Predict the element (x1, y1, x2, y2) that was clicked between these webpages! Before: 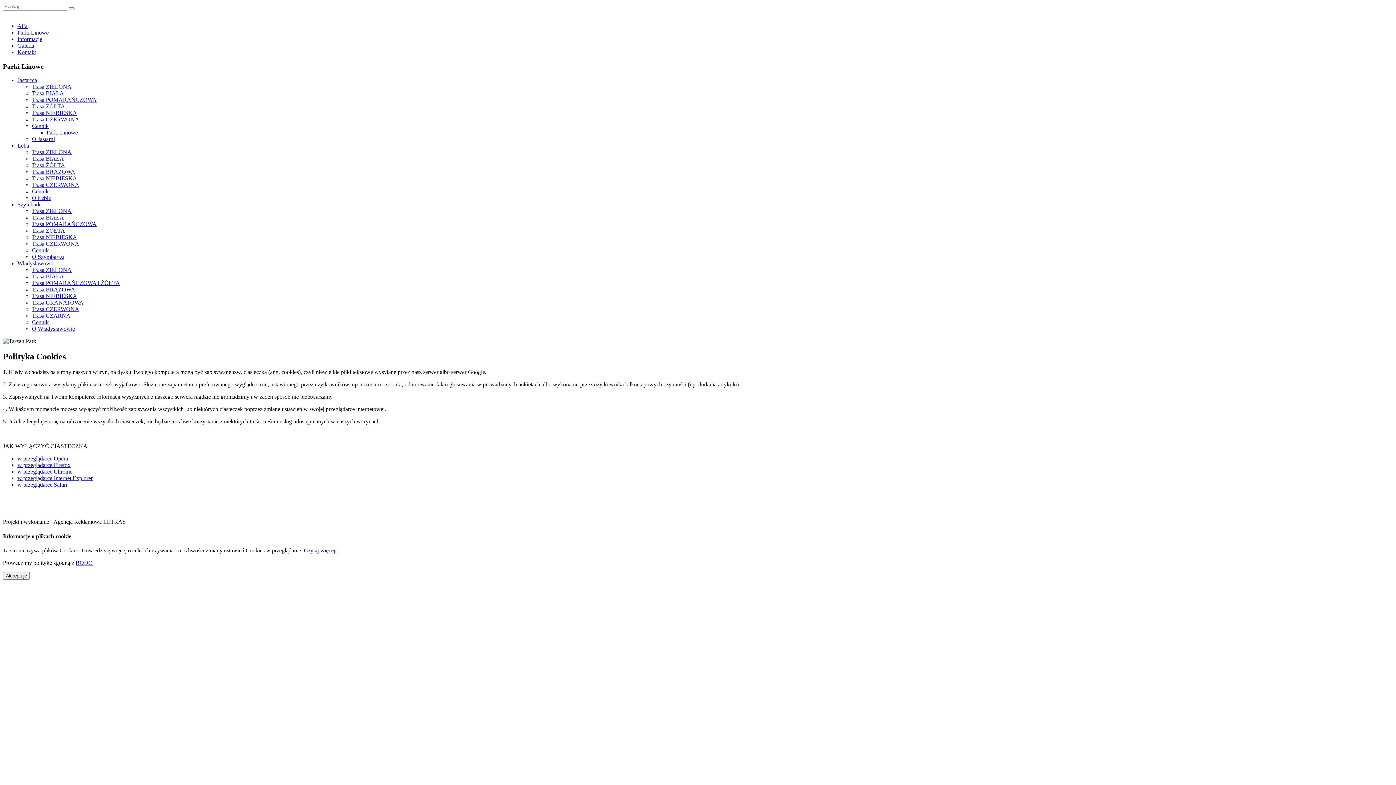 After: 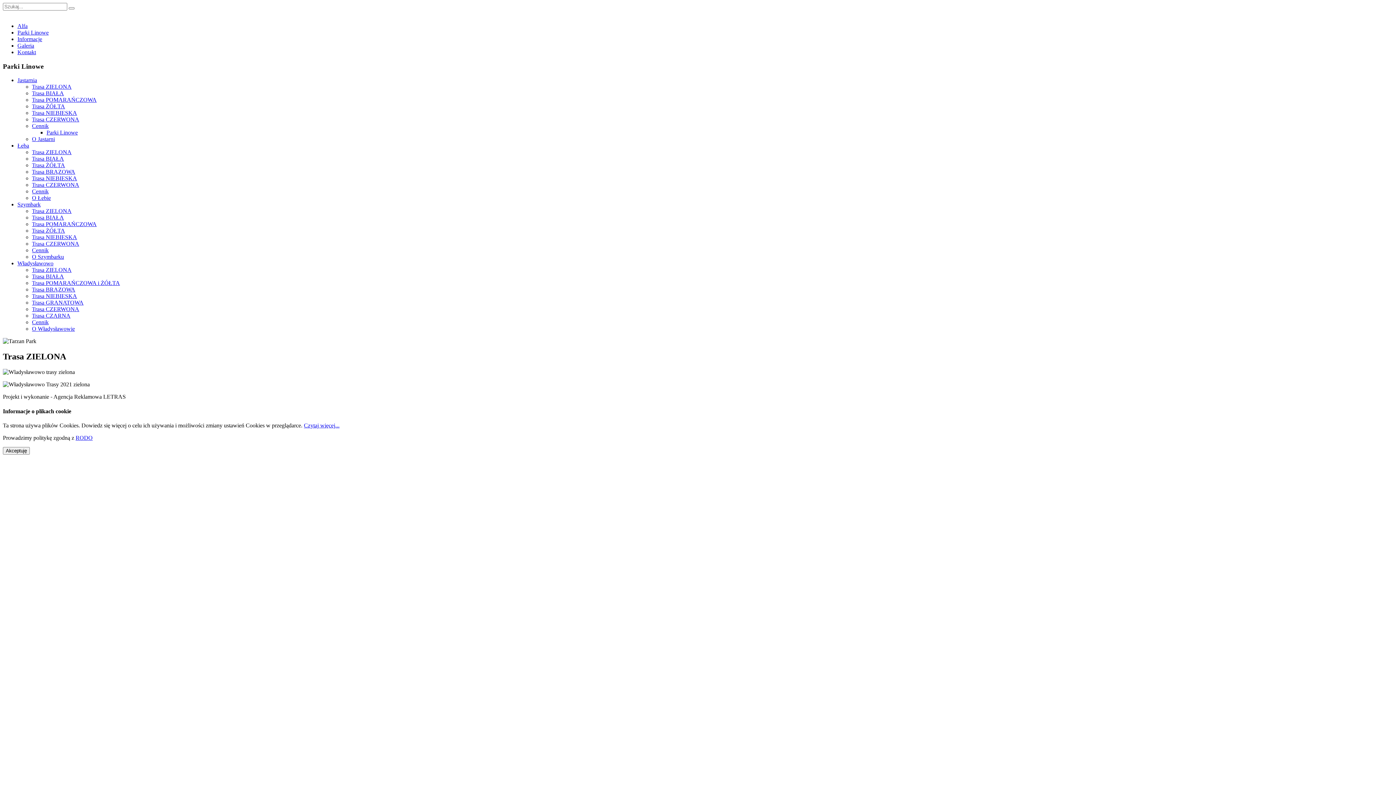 Action: bbox: (32, 267, 71, 273) label: Trasa ZIELONA